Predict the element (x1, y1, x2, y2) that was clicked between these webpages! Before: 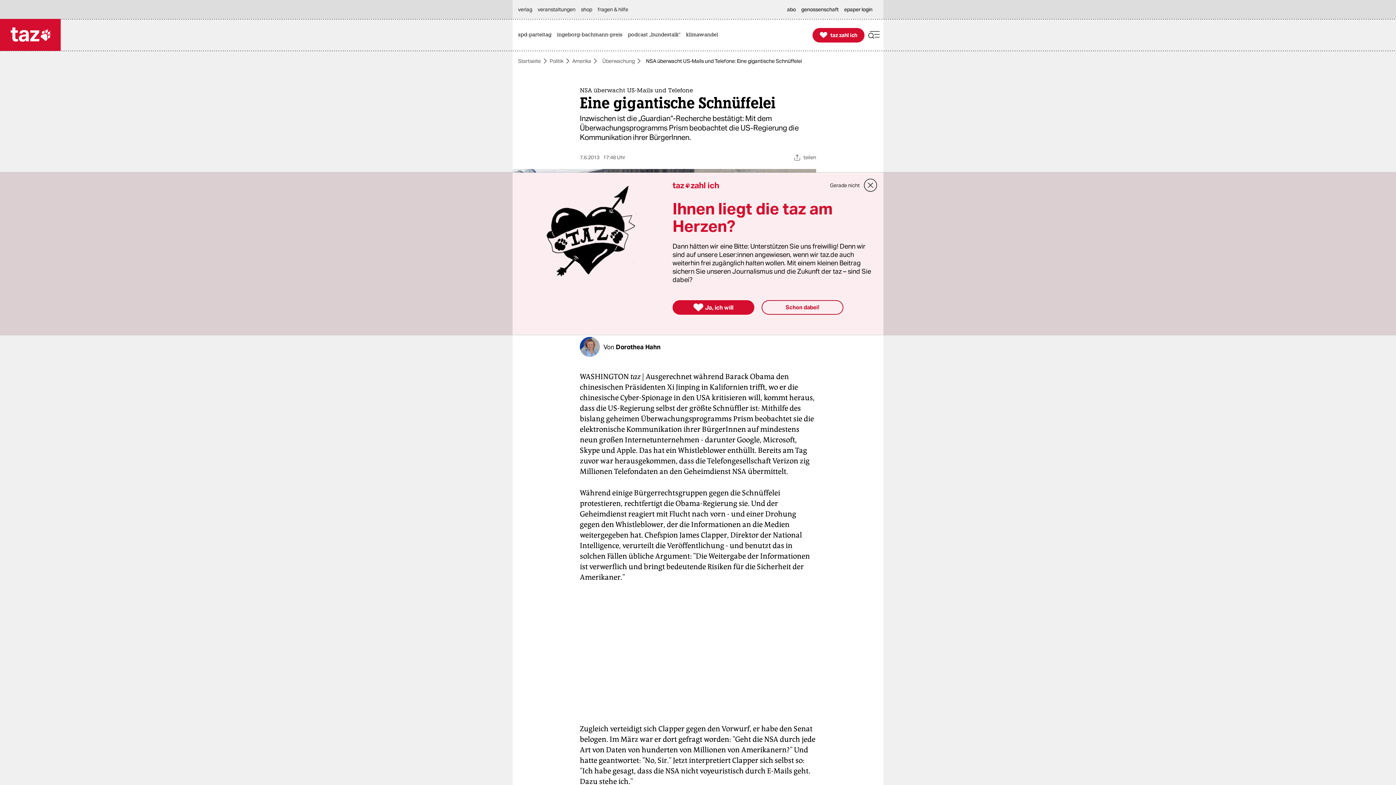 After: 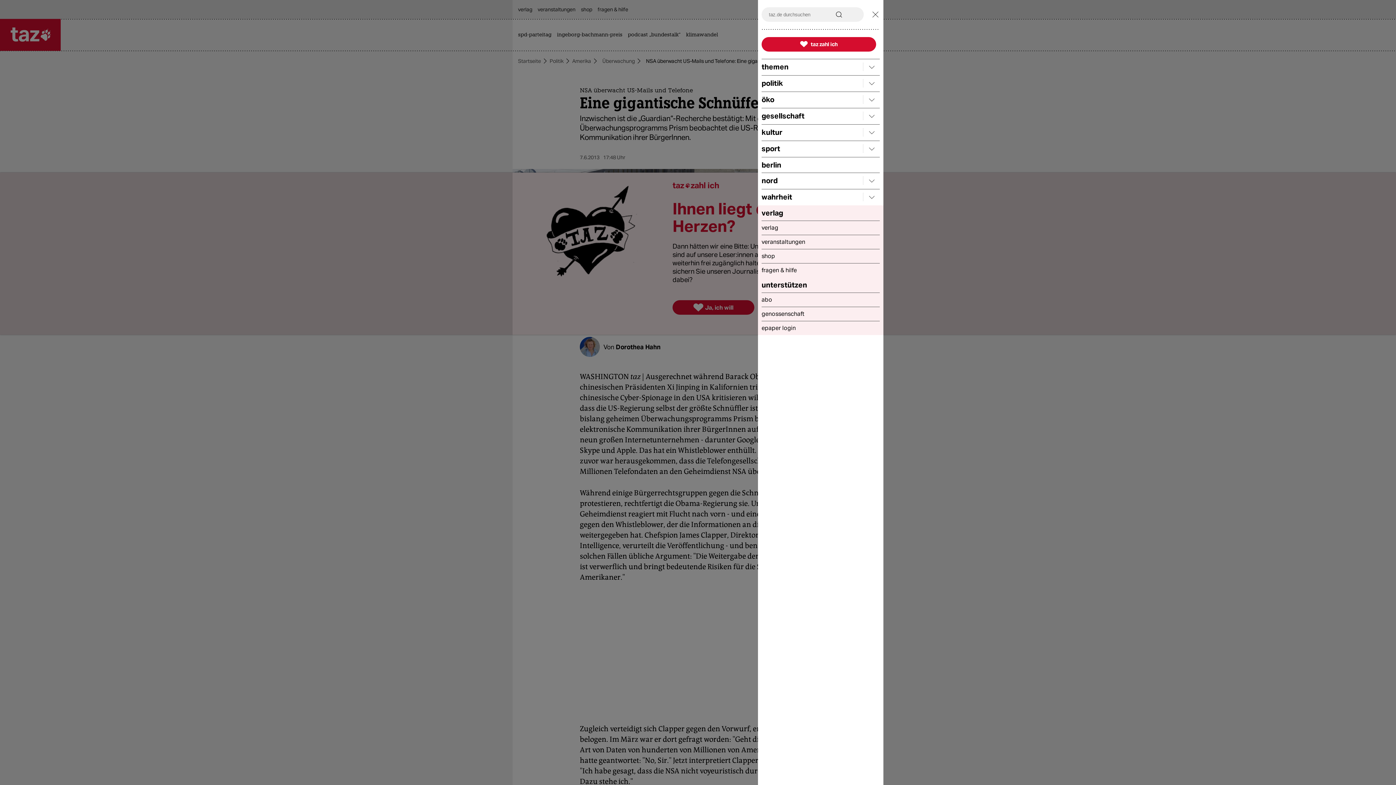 Action: bbox: (868, 28, 880, 41)